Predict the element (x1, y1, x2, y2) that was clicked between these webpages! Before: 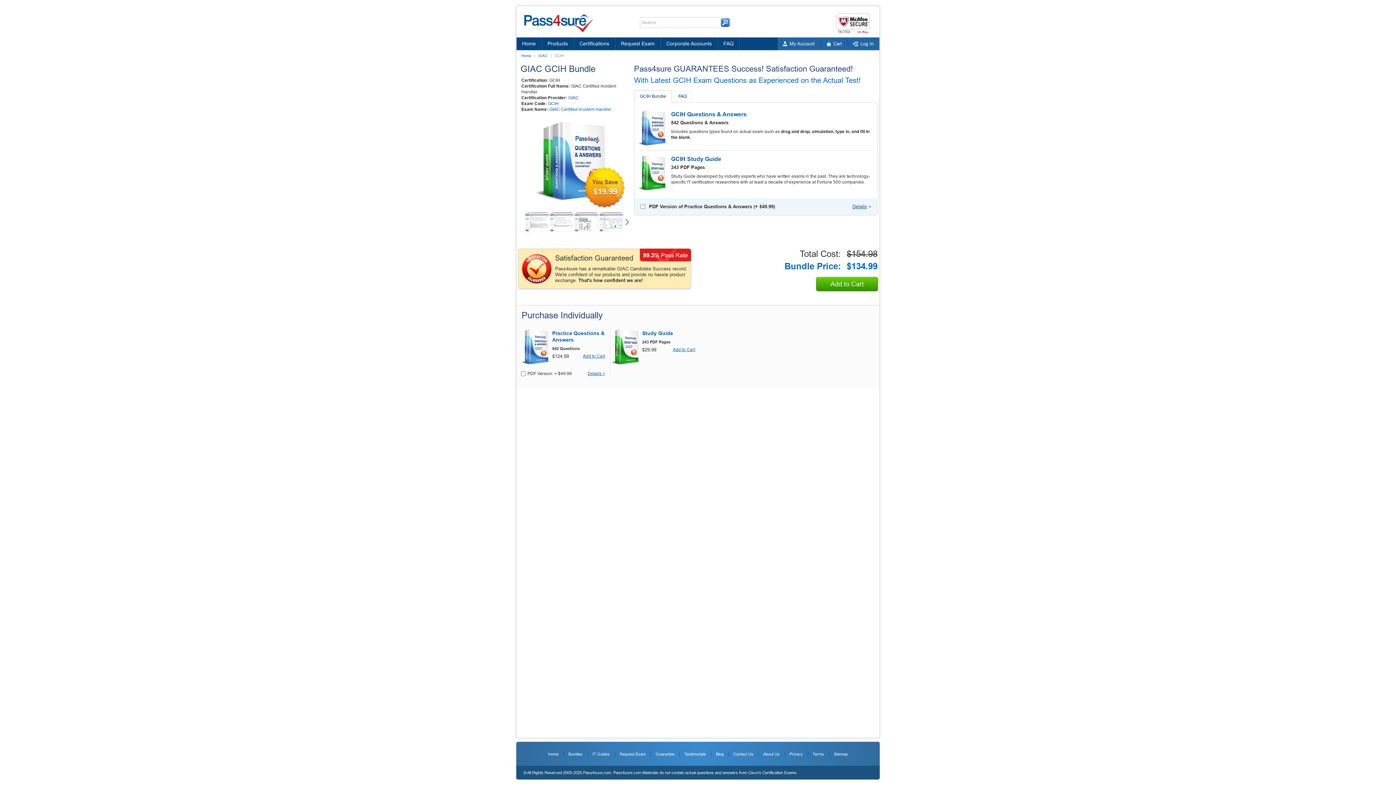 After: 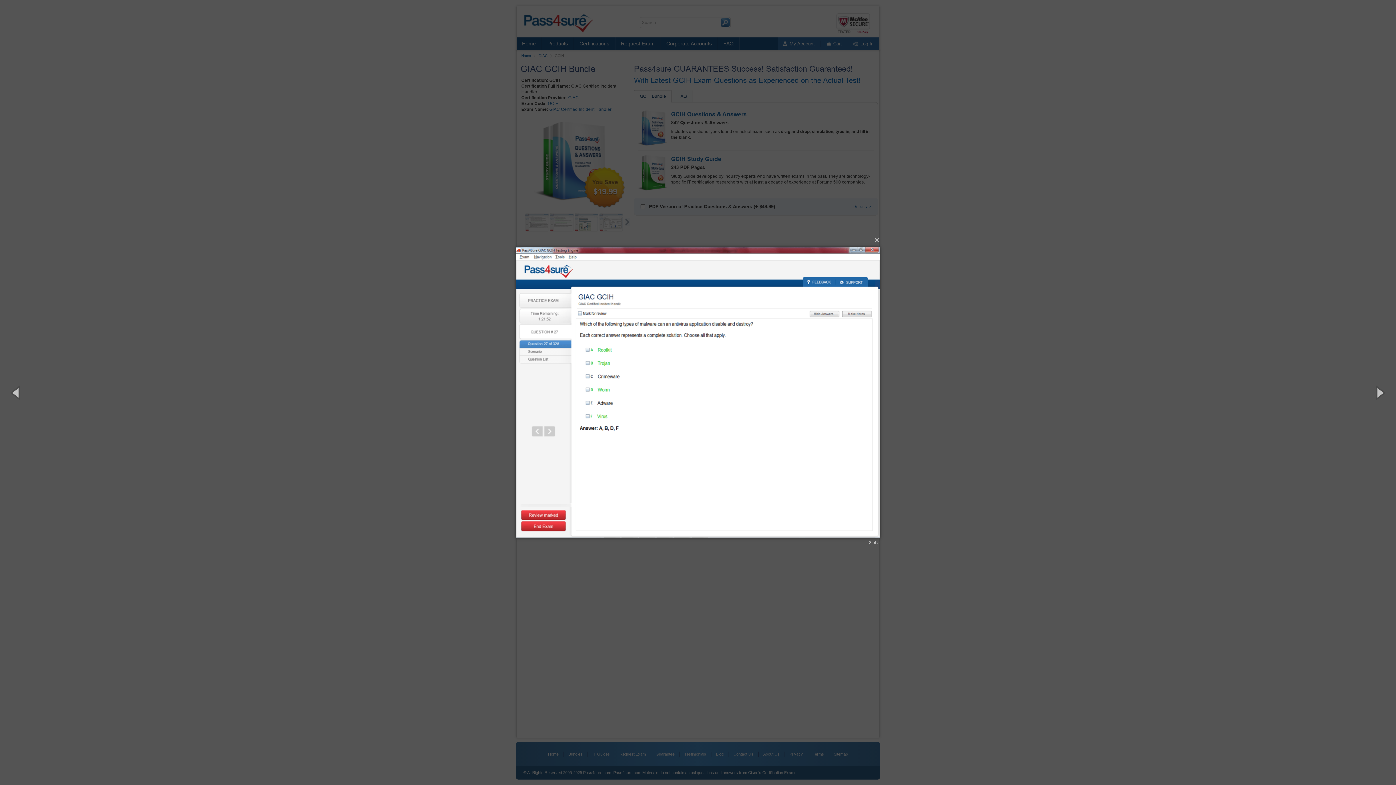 Action: bbox: (550, 212, 574, 231)